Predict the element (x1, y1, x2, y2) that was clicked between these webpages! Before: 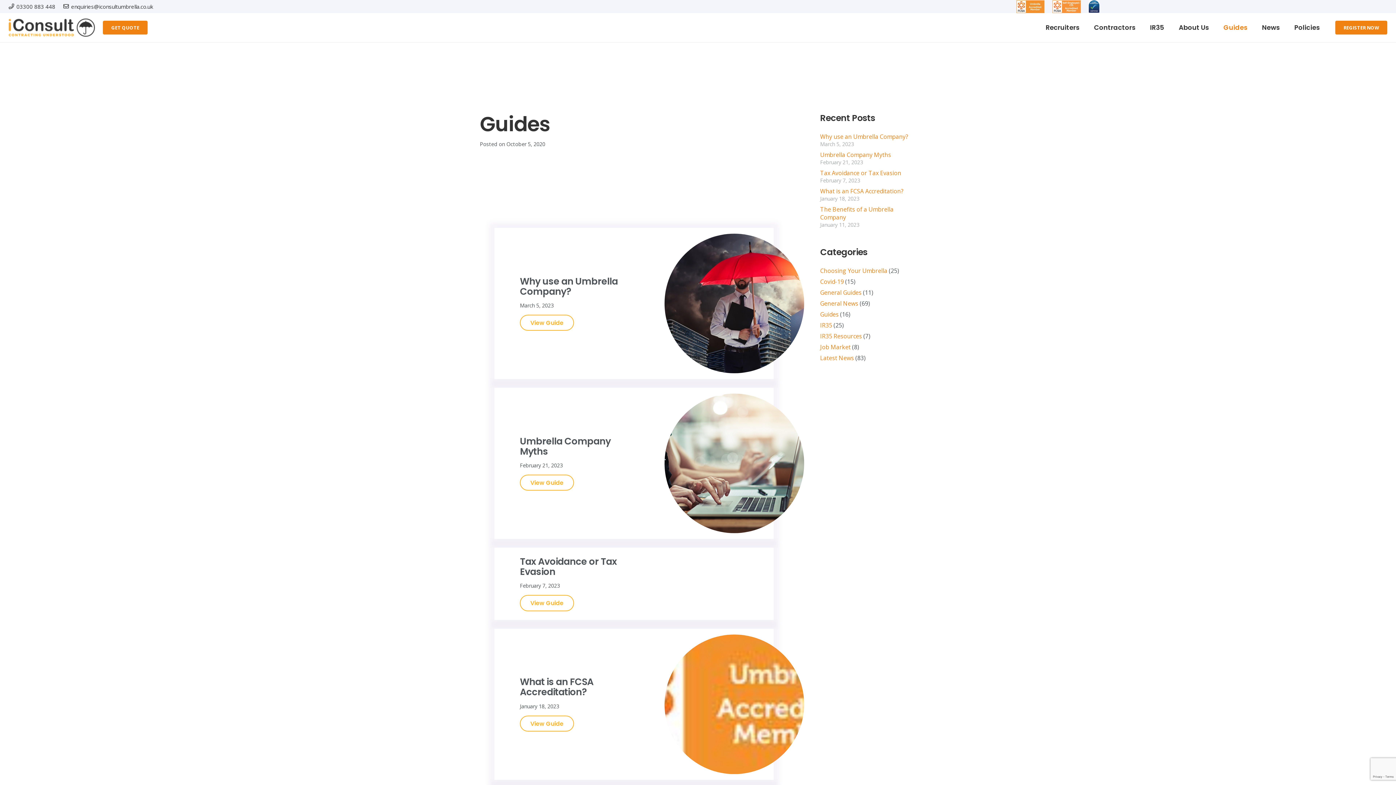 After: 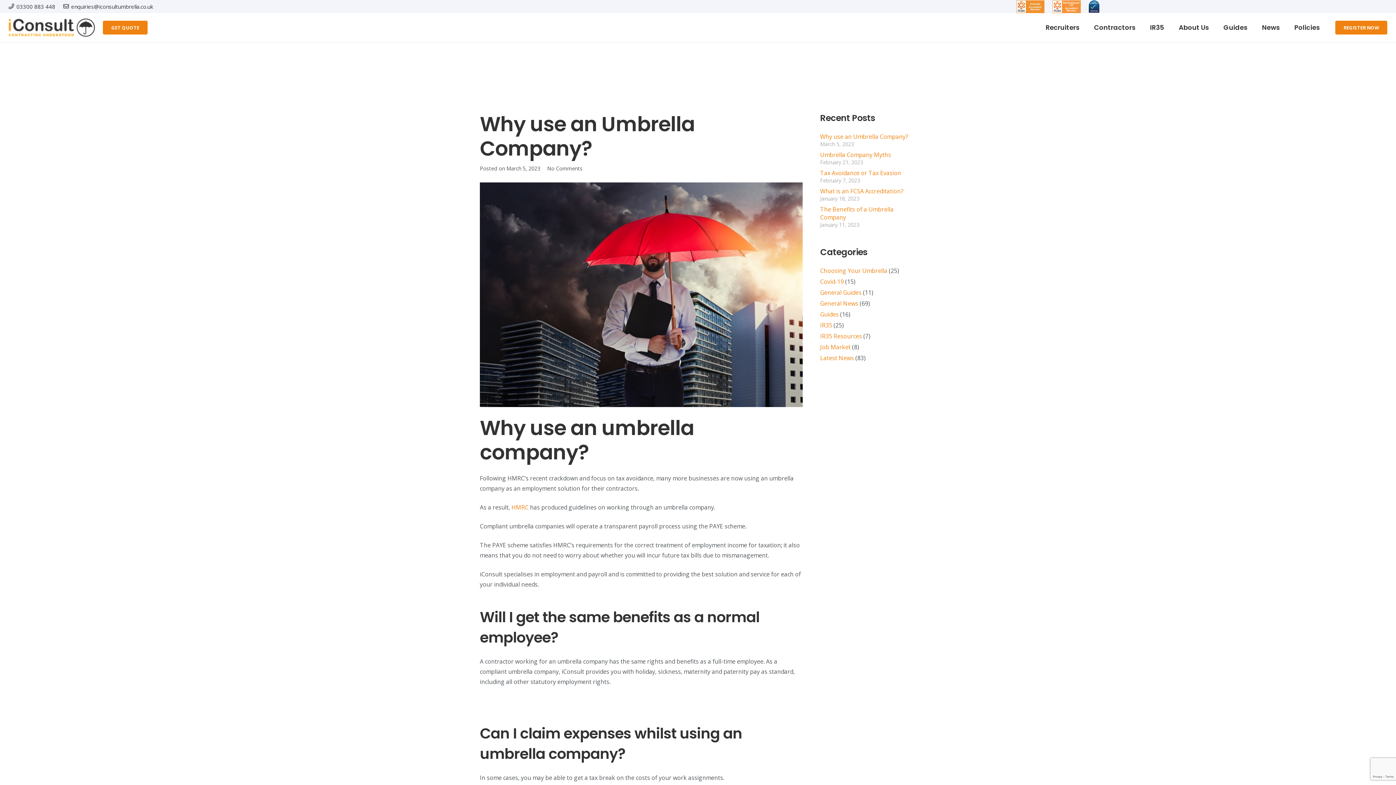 Action: label: Why use an Umbrella Company? bbox: (494, 228, 773, 379)